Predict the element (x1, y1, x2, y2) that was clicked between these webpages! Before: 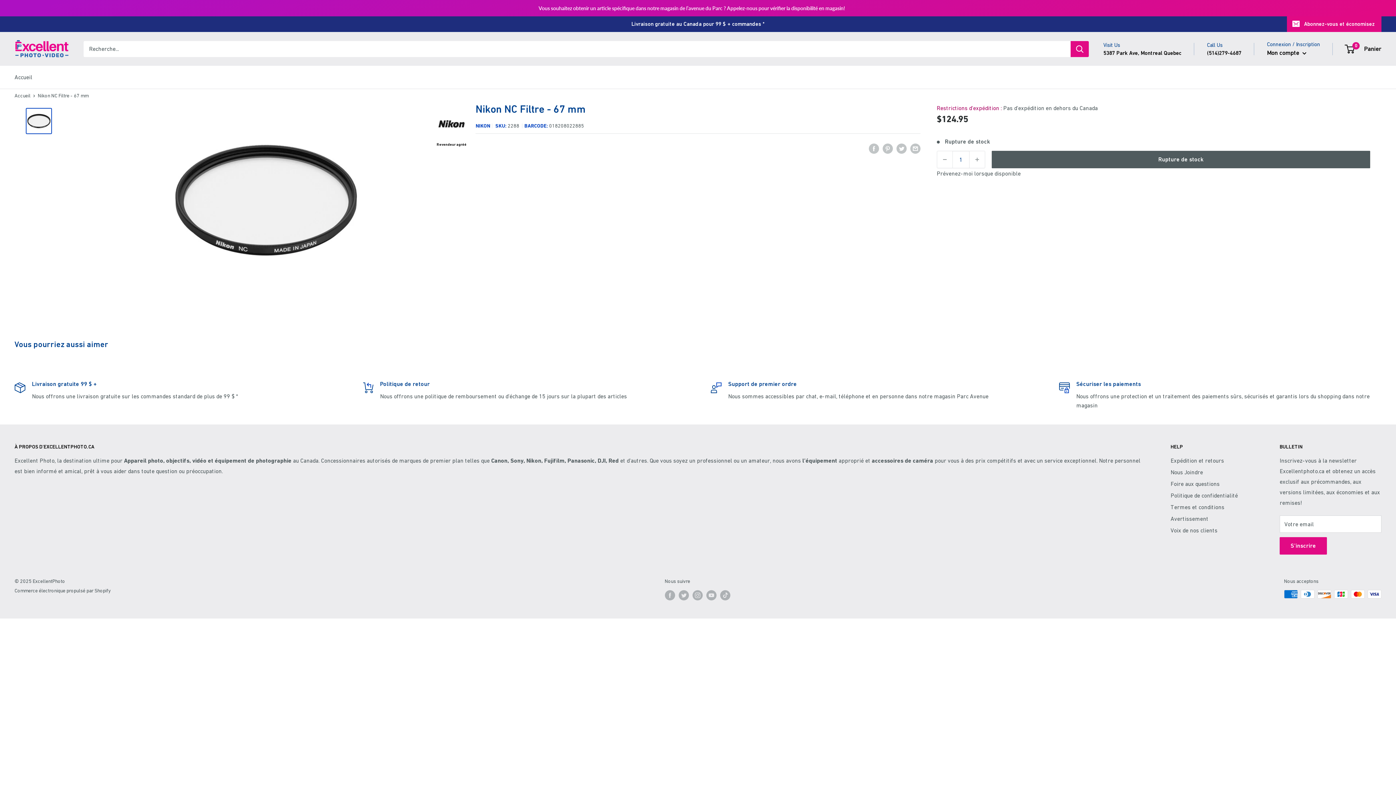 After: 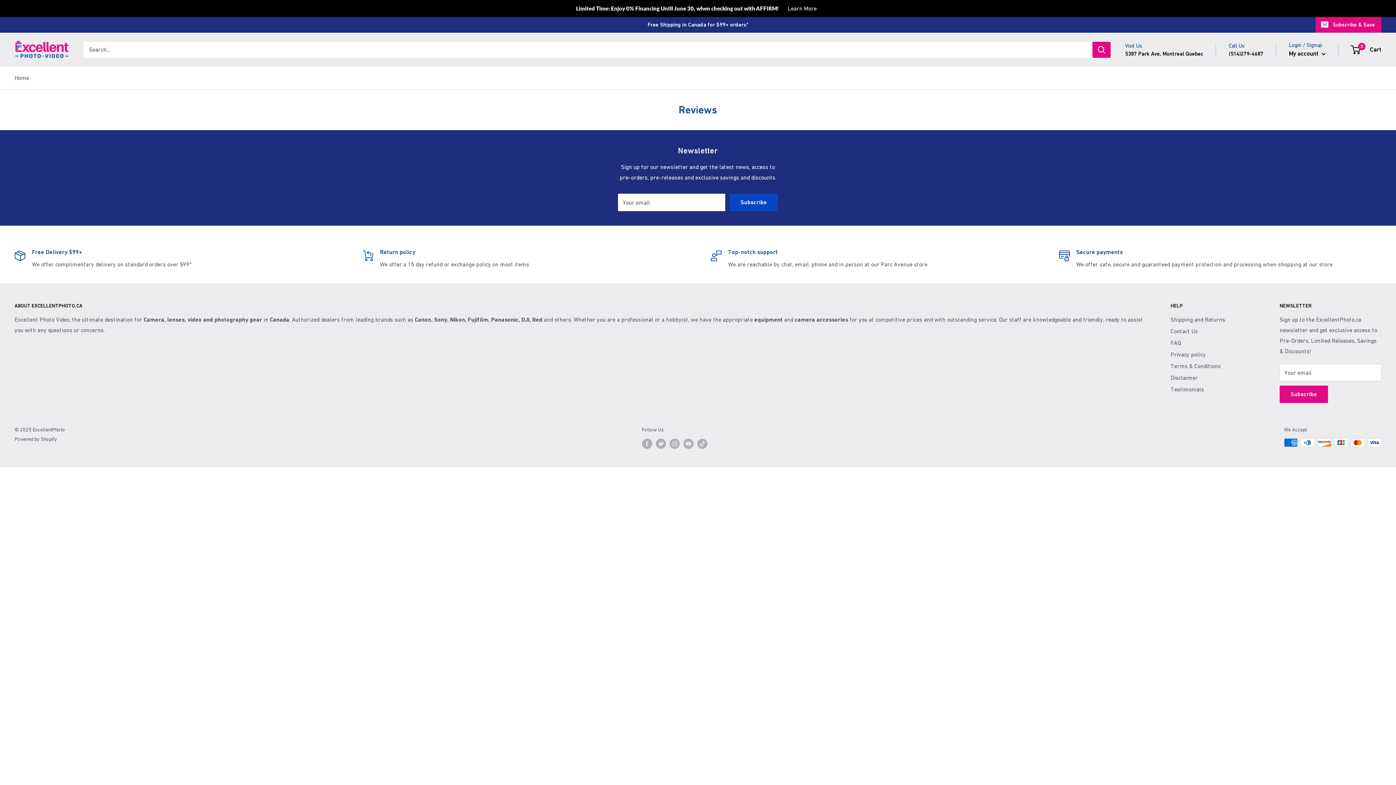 Action: bbox: (1170, 508, 1254, 519) label: Voix de nos clients